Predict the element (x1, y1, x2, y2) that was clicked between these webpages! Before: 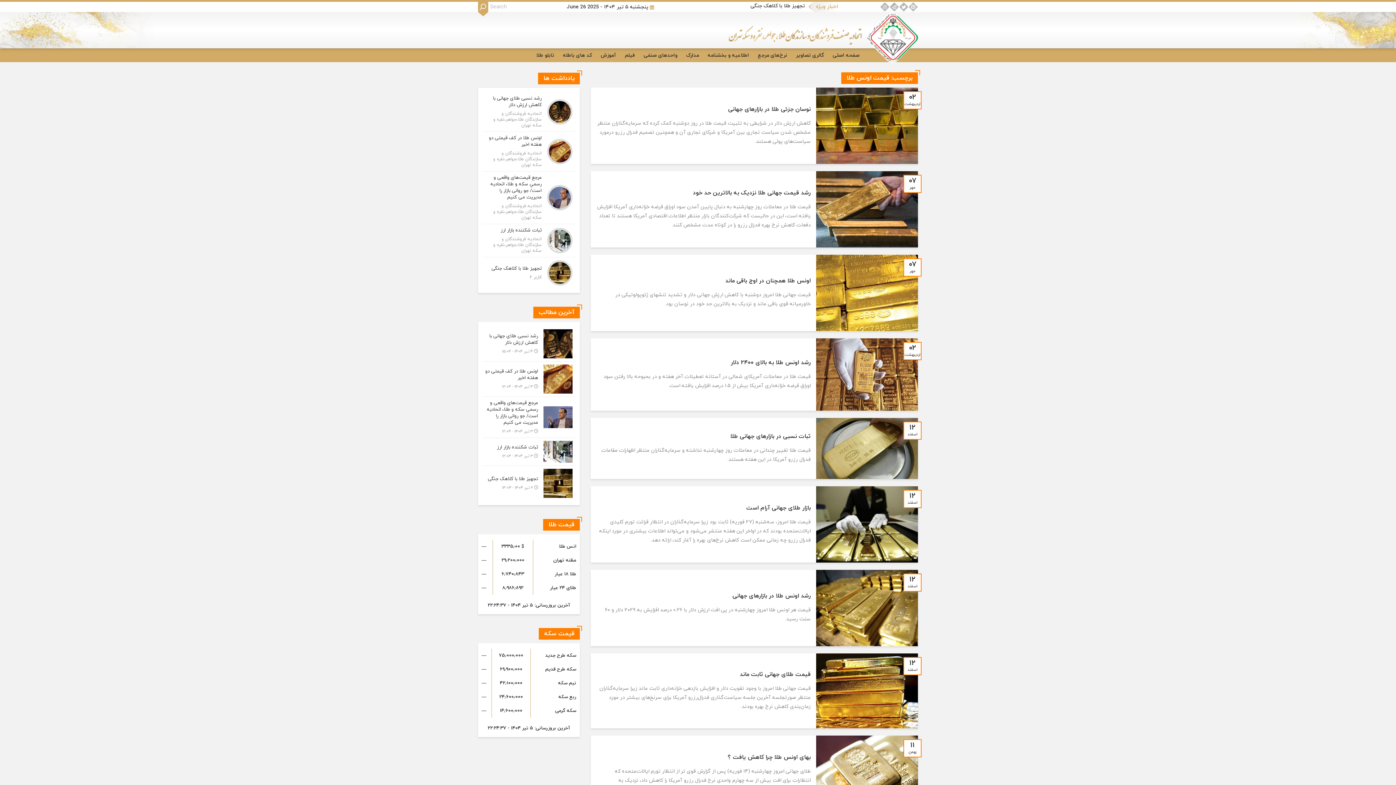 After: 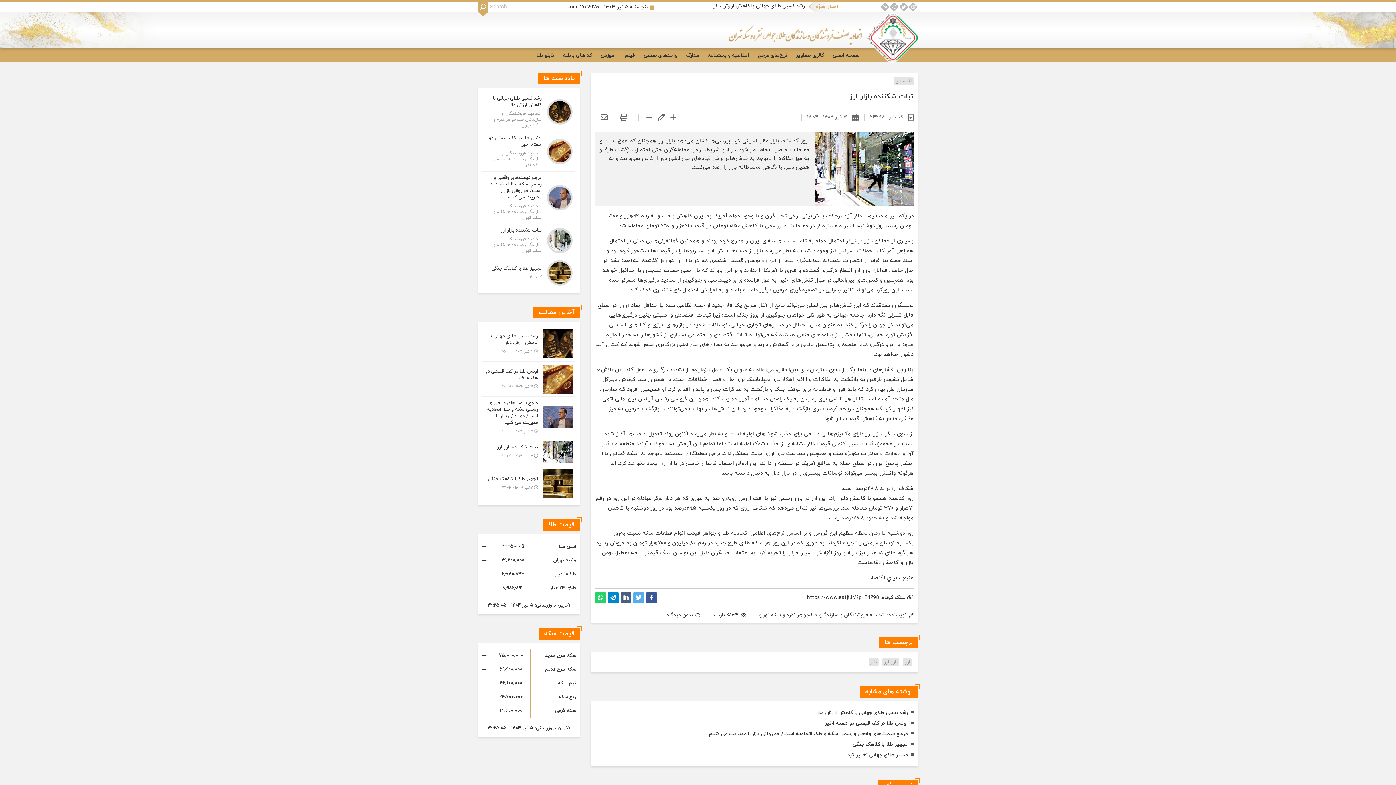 Action: bbox: (482, 438, 575, 466) label: ثبات شکننده بازار ارز
 ۳ تیر ۱۴۰۴ - ۱۲:۰۴